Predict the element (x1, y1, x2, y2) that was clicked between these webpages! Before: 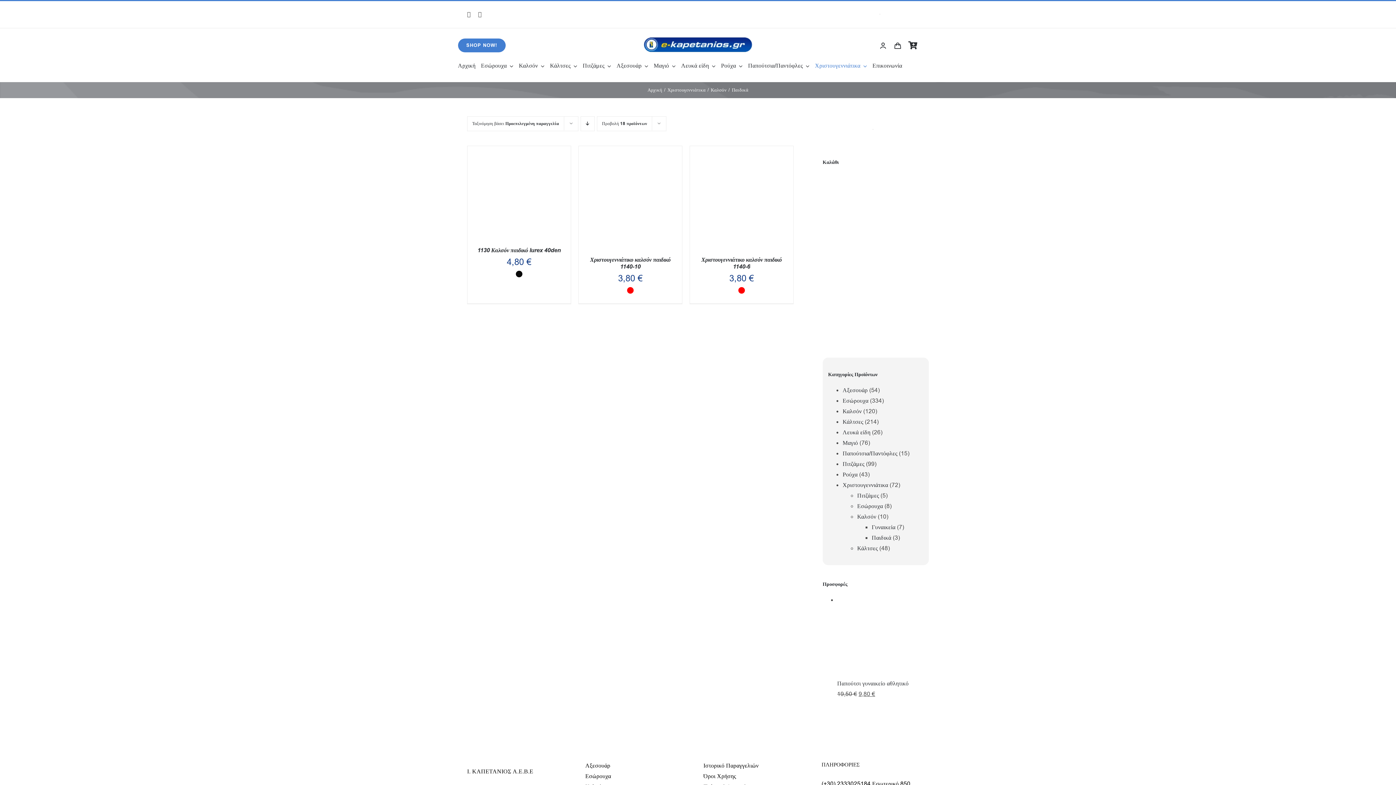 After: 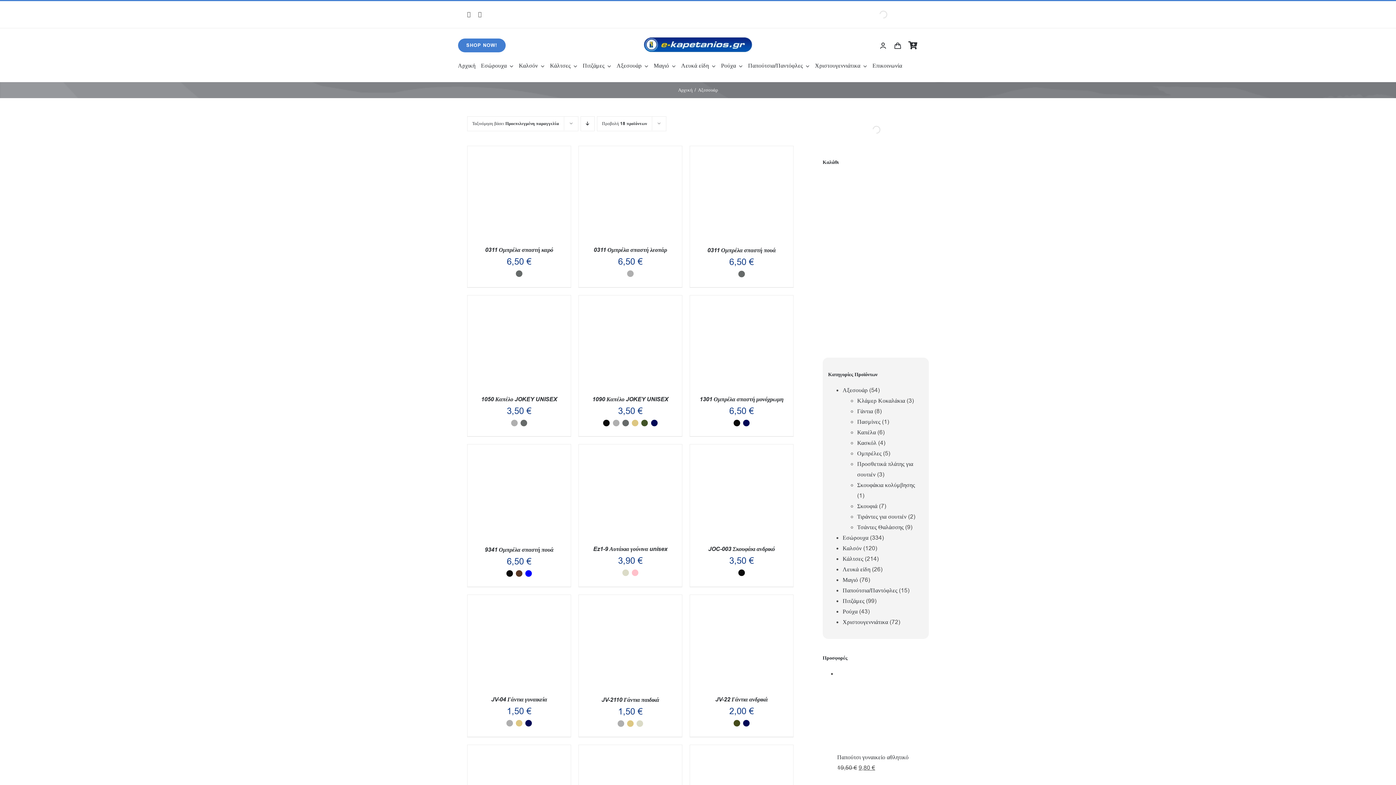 Action: bbox: (842, 386, 867, 394) label: Αξεσουάρ